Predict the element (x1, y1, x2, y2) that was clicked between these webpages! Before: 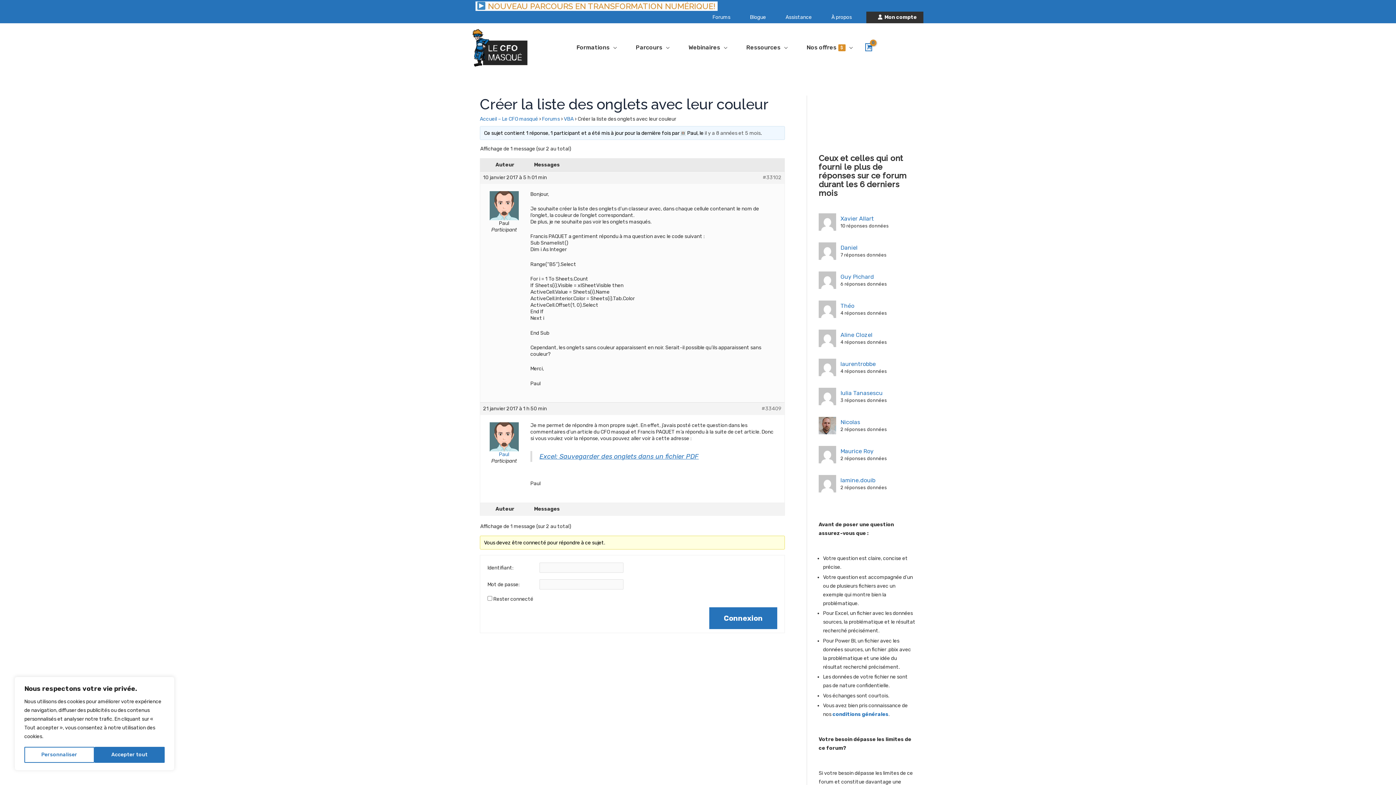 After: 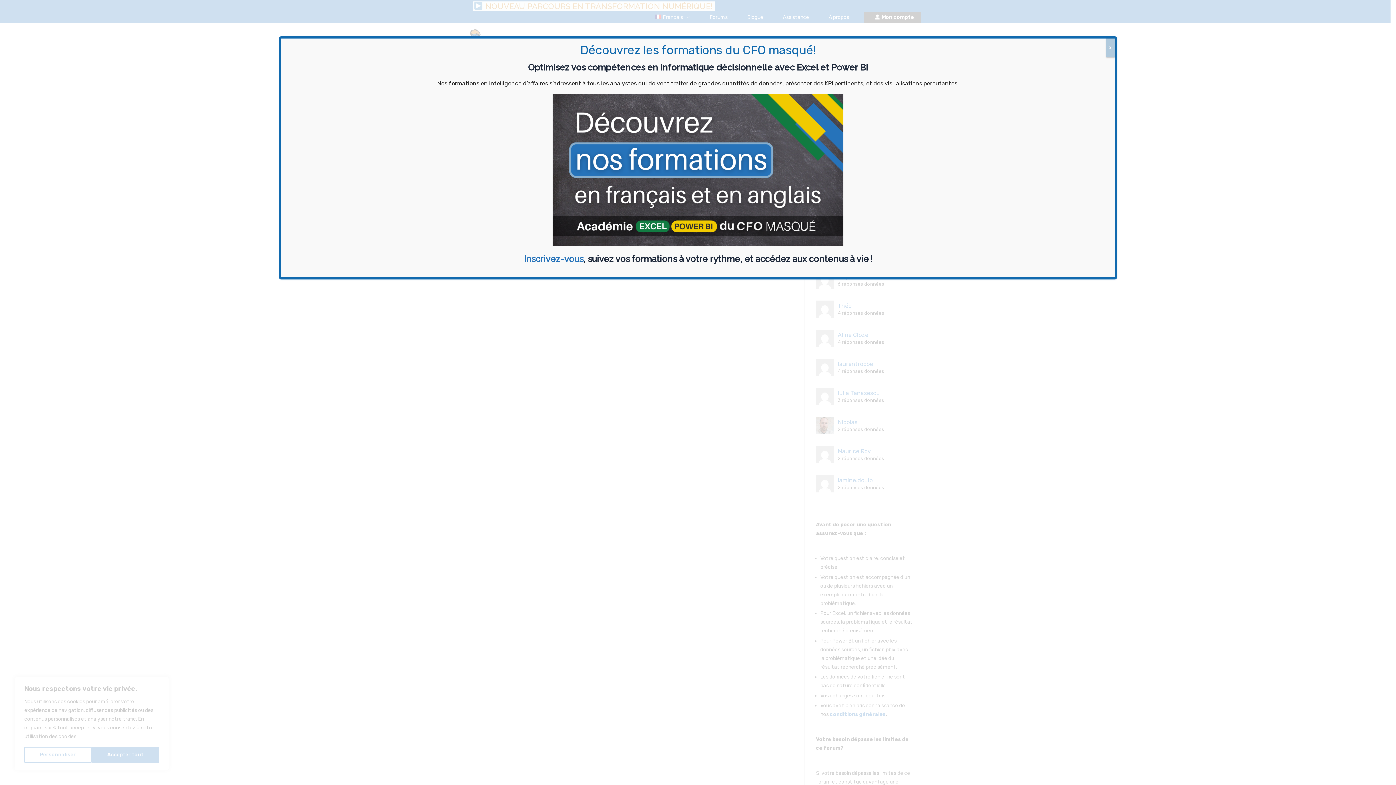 Action: bbox: (818, 422, 836, 428)